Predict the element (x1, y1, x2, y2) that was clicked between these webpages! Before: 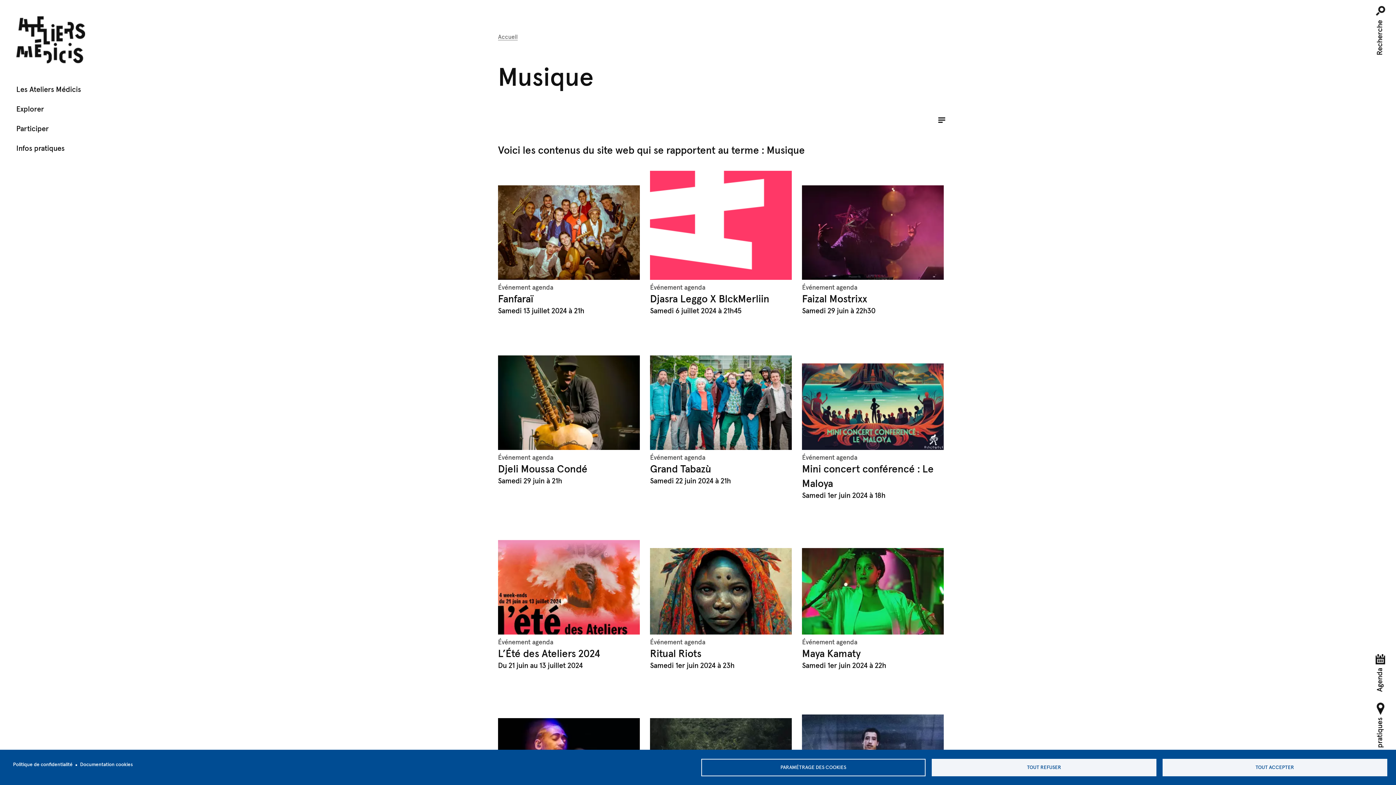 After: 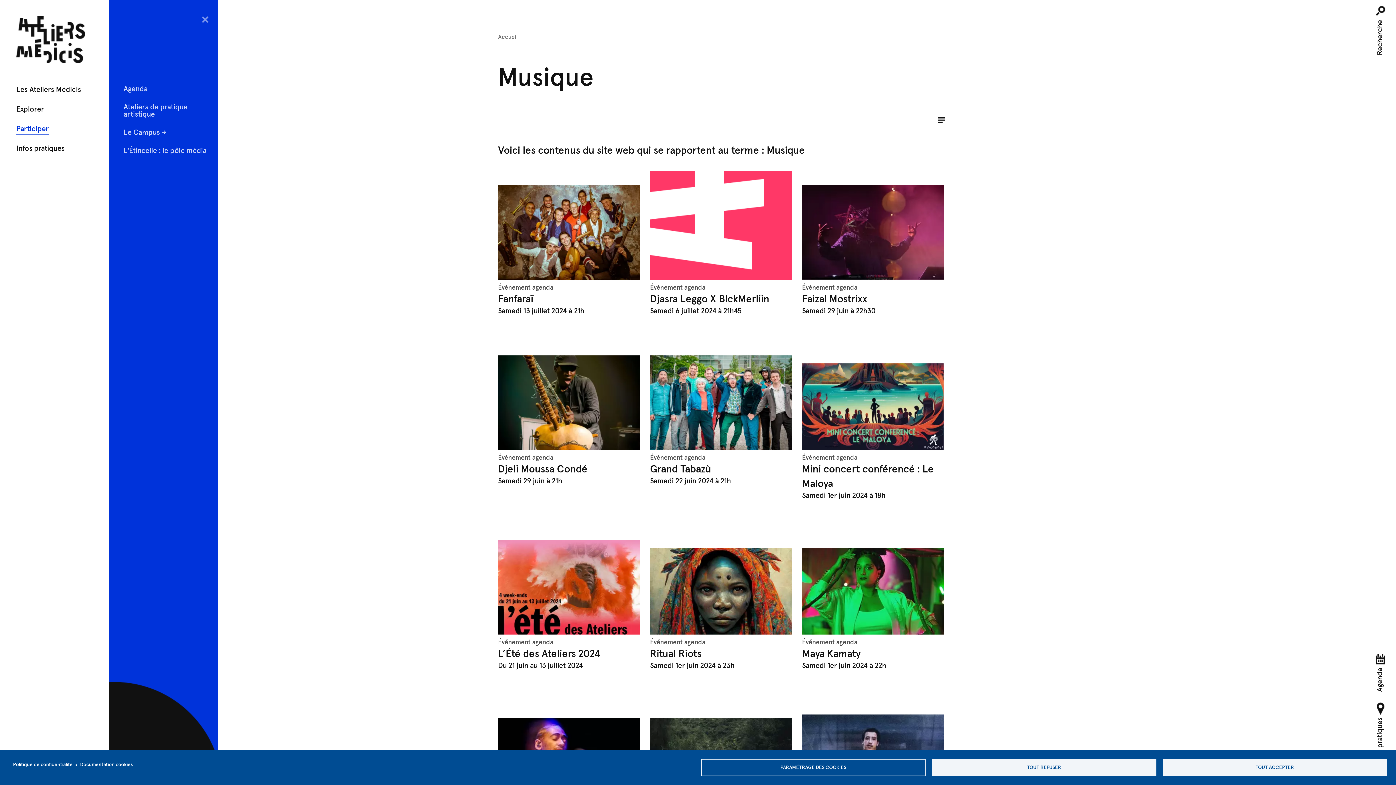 Action: bbox: (16, 125, 48, 132) label: Participer